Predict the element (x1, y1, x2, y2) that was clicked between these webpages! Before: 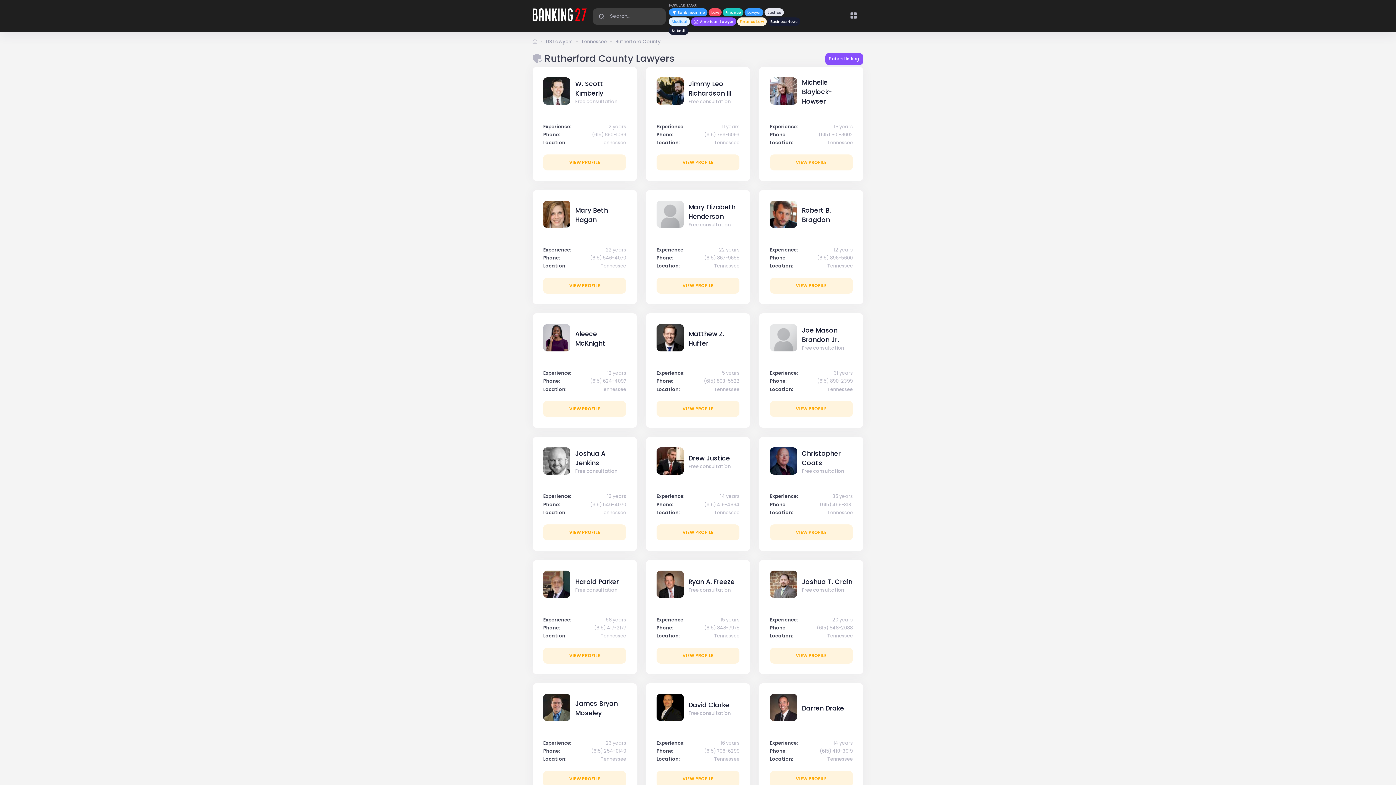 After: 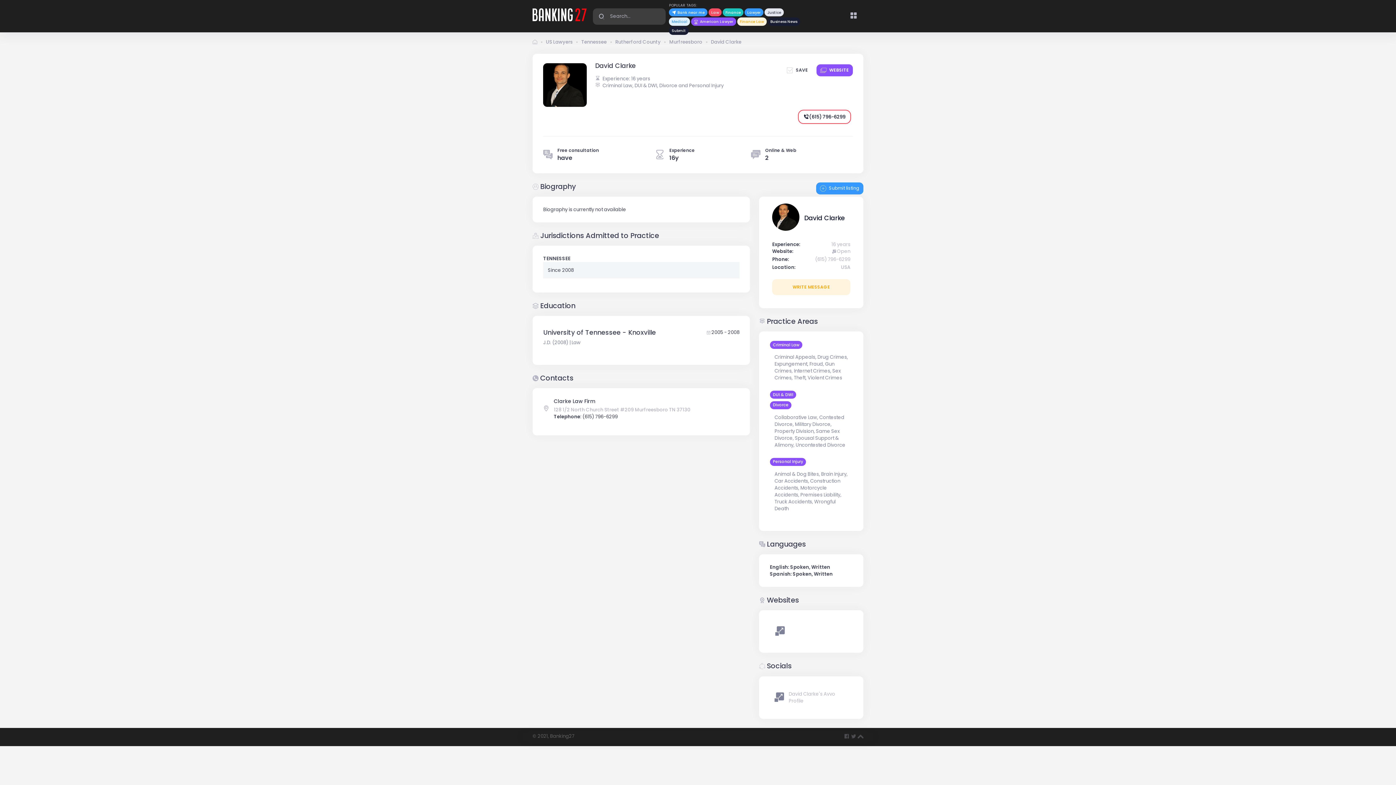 Action: label: VIEW PROFILE bbox: (656, 771, 739, 787)